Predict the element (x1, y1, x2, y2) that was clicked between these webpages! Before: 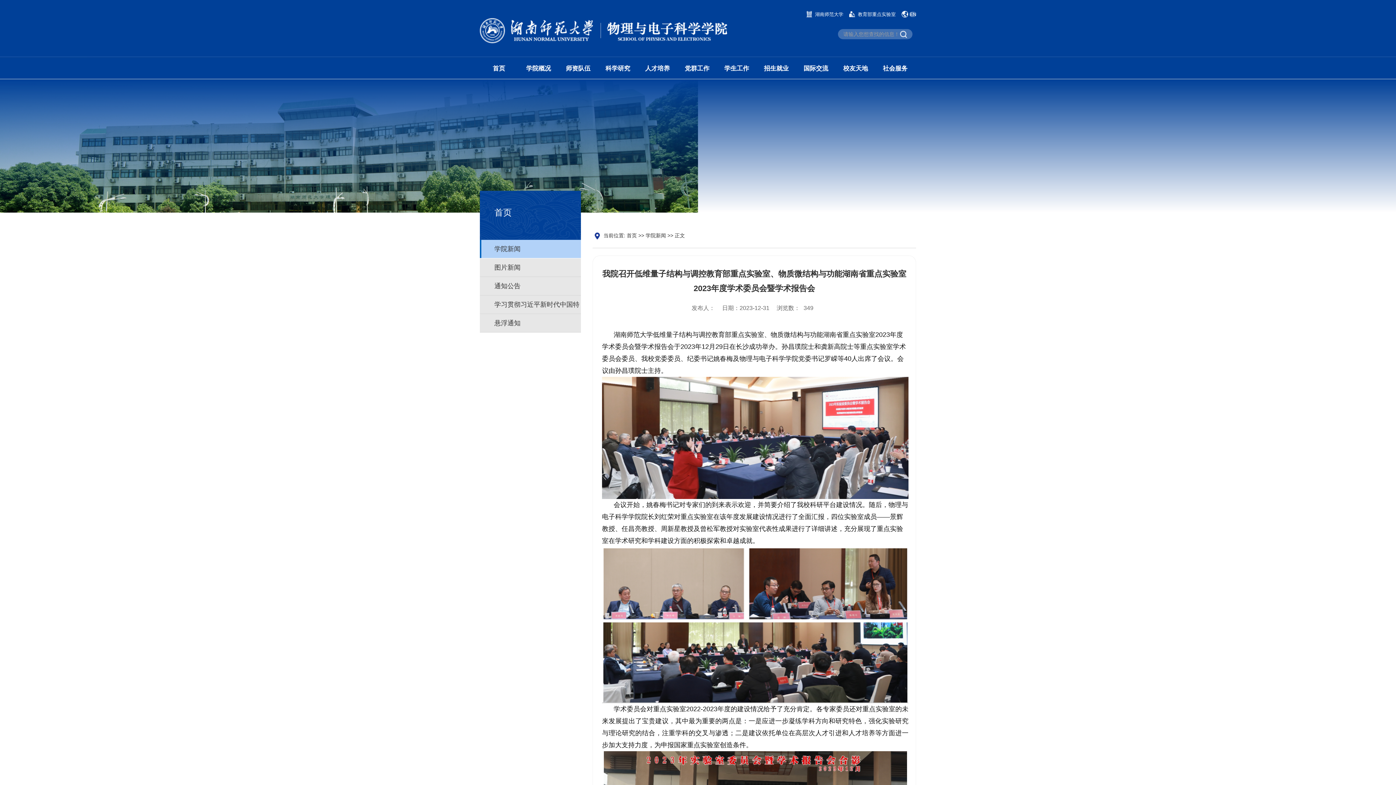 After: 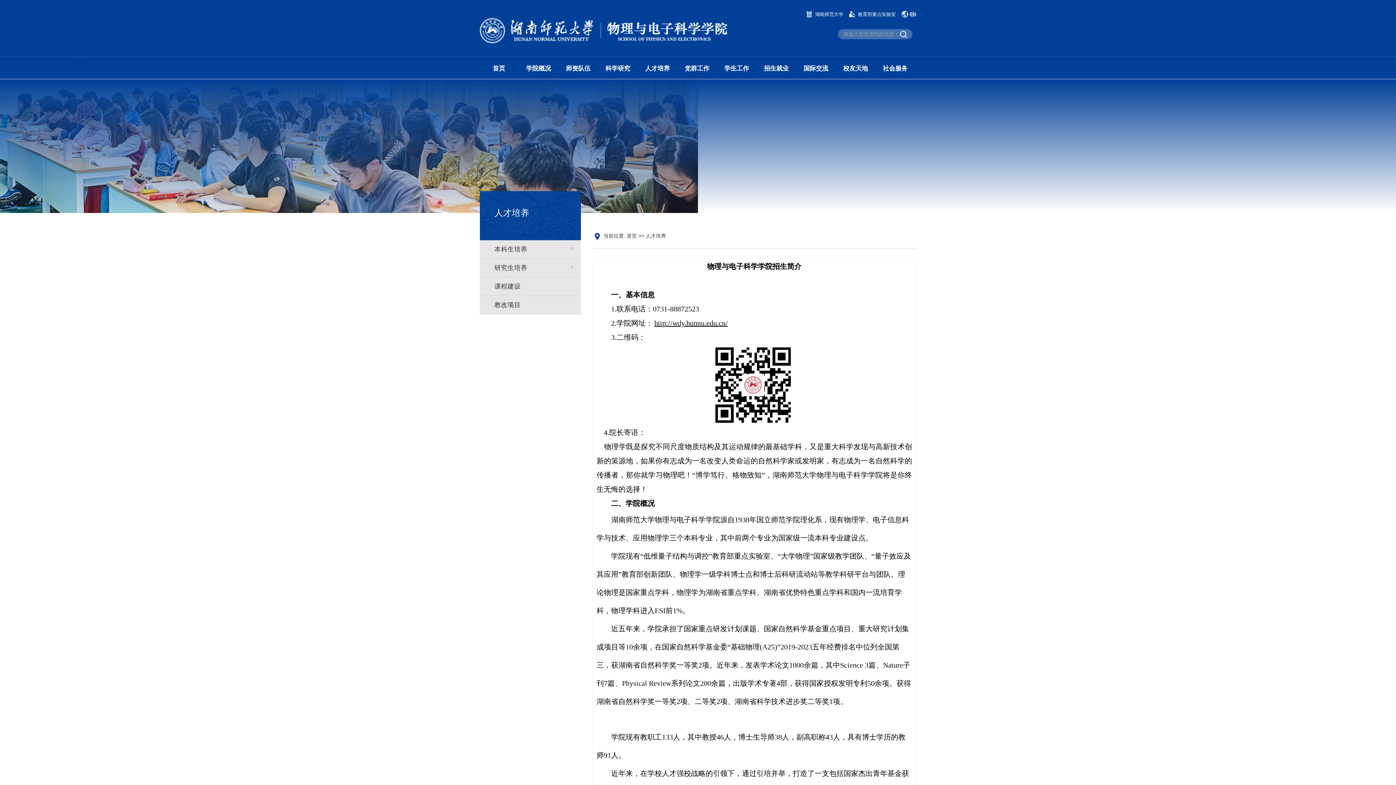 Action: bbox: (638, 58, 676, 79) label: 人才培养